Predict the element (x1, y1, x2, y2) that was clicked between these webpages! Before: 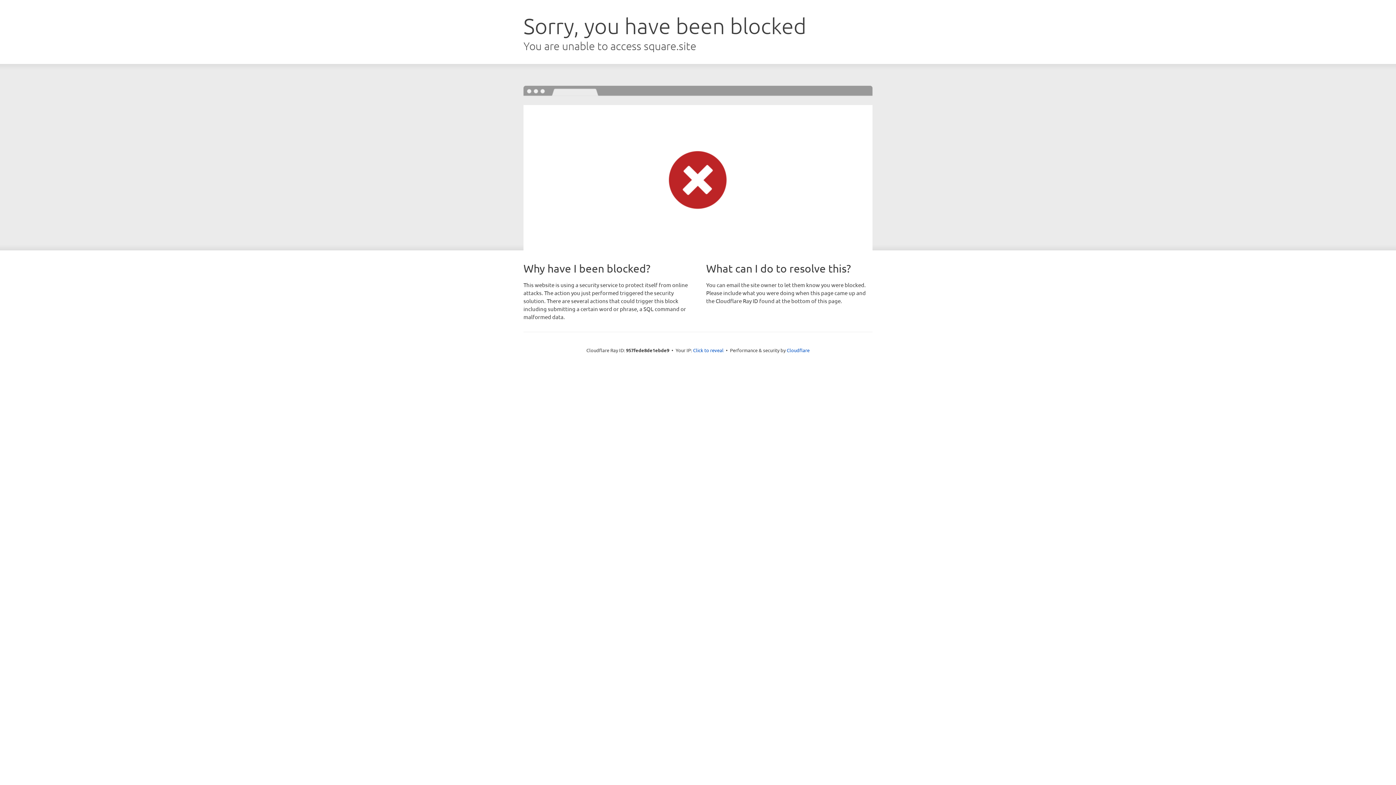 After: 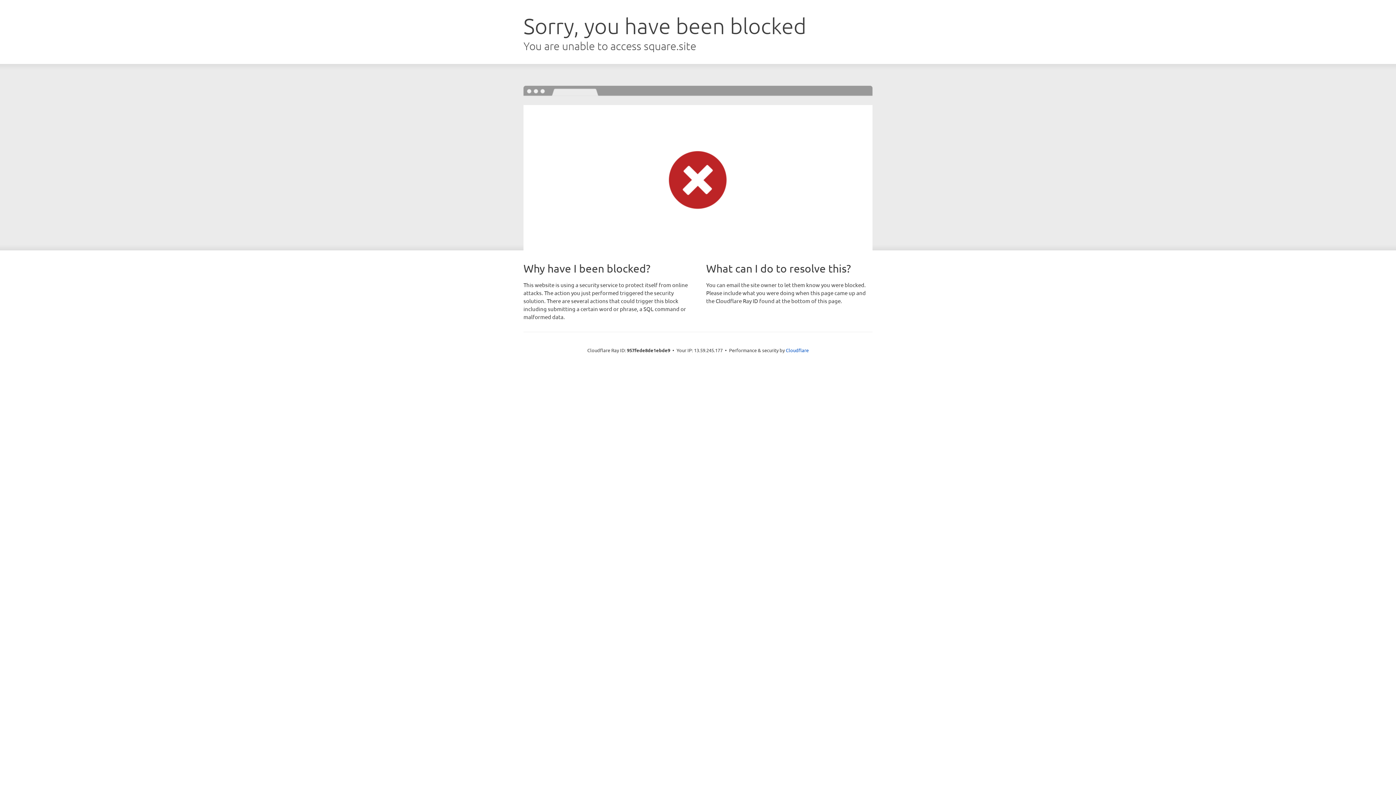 Action: label: Click to reveal bbox: (693, 346, 723, 353)